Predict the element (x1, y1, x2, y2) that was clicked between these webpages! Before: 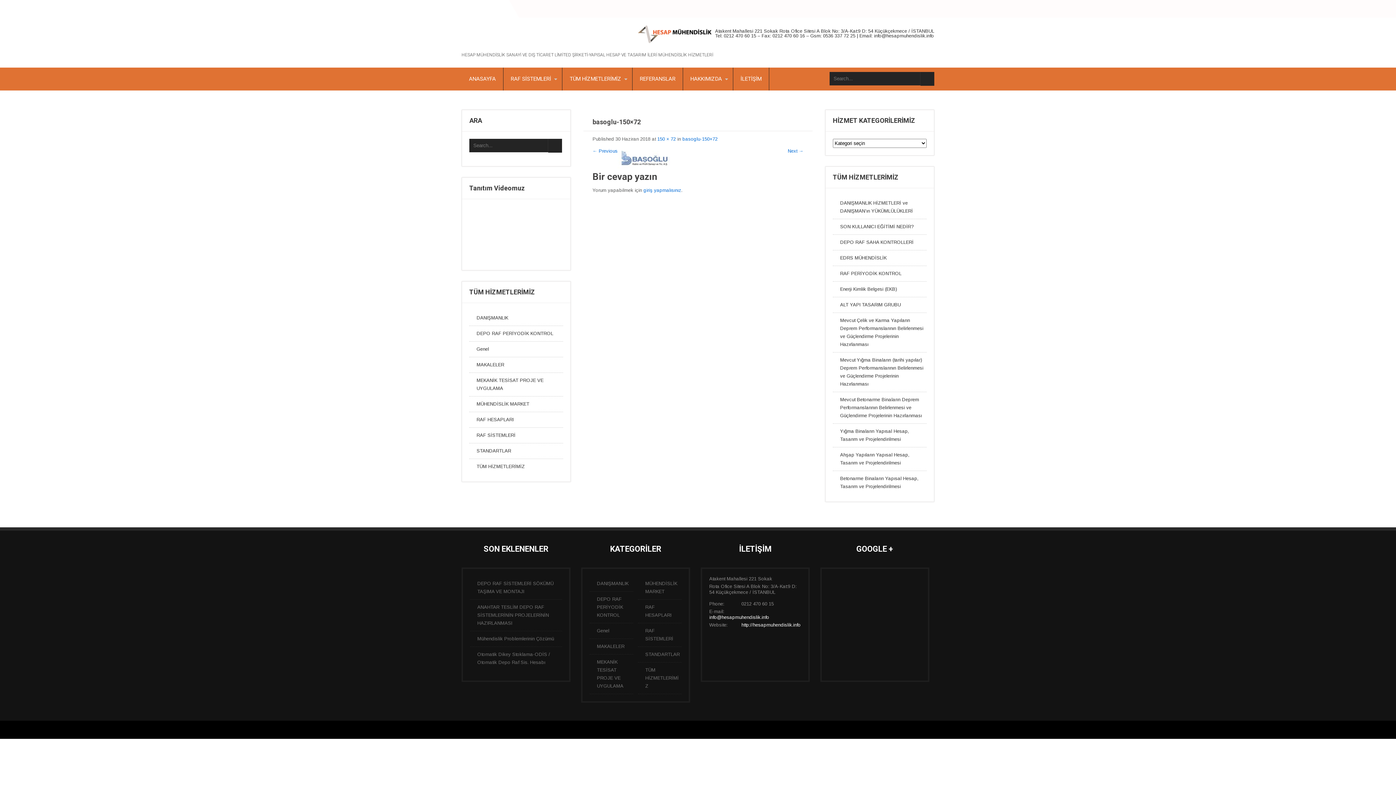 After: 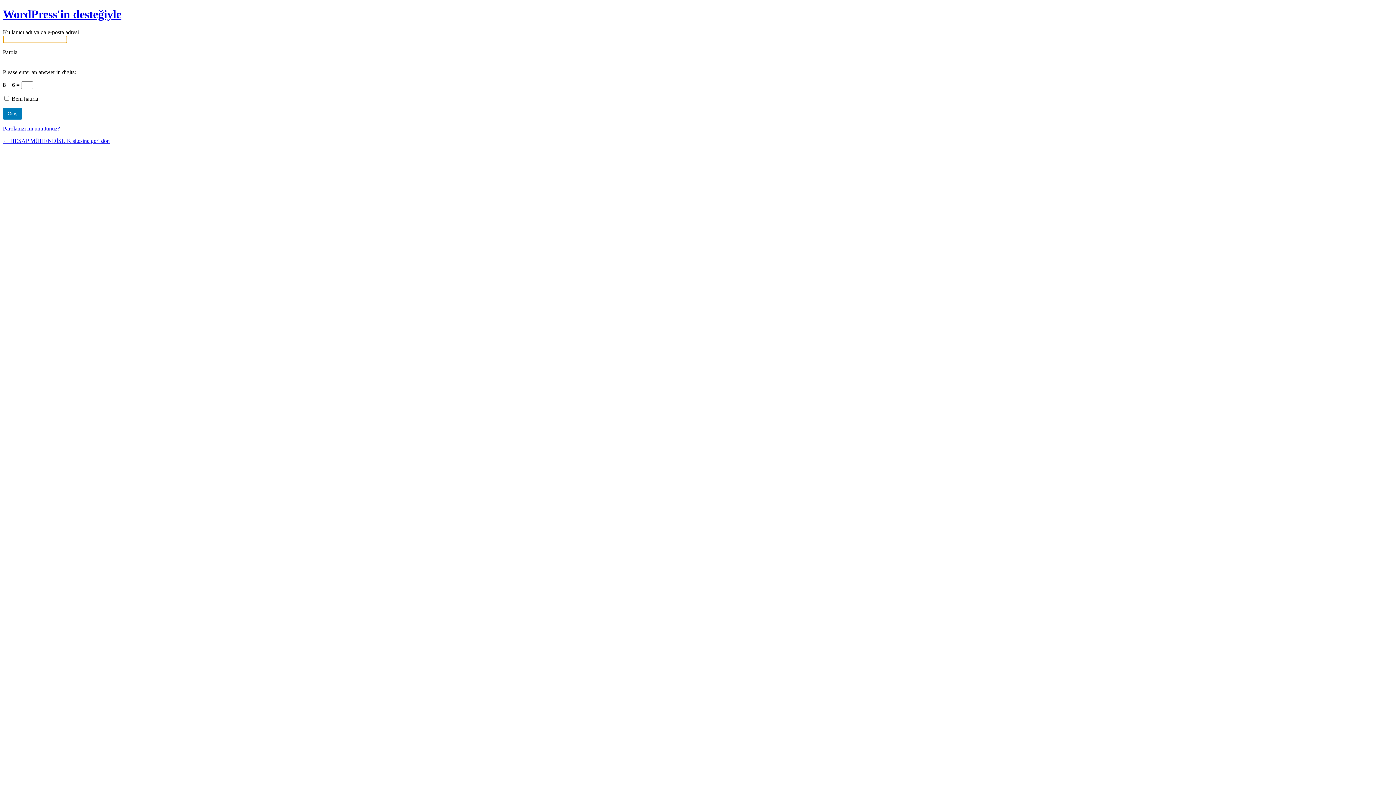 Action: label: giriş yapmalısınız bbox: (643, 187, 681, 193)